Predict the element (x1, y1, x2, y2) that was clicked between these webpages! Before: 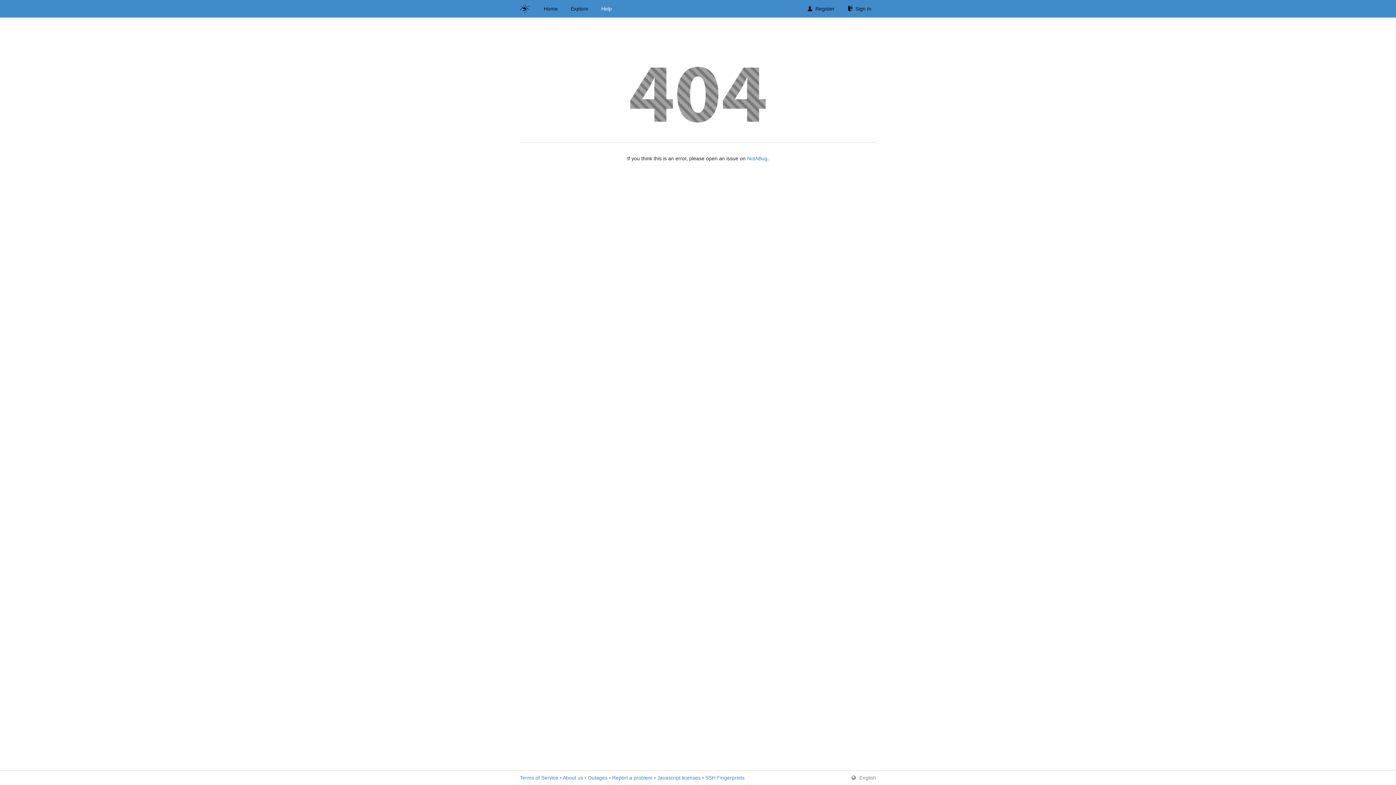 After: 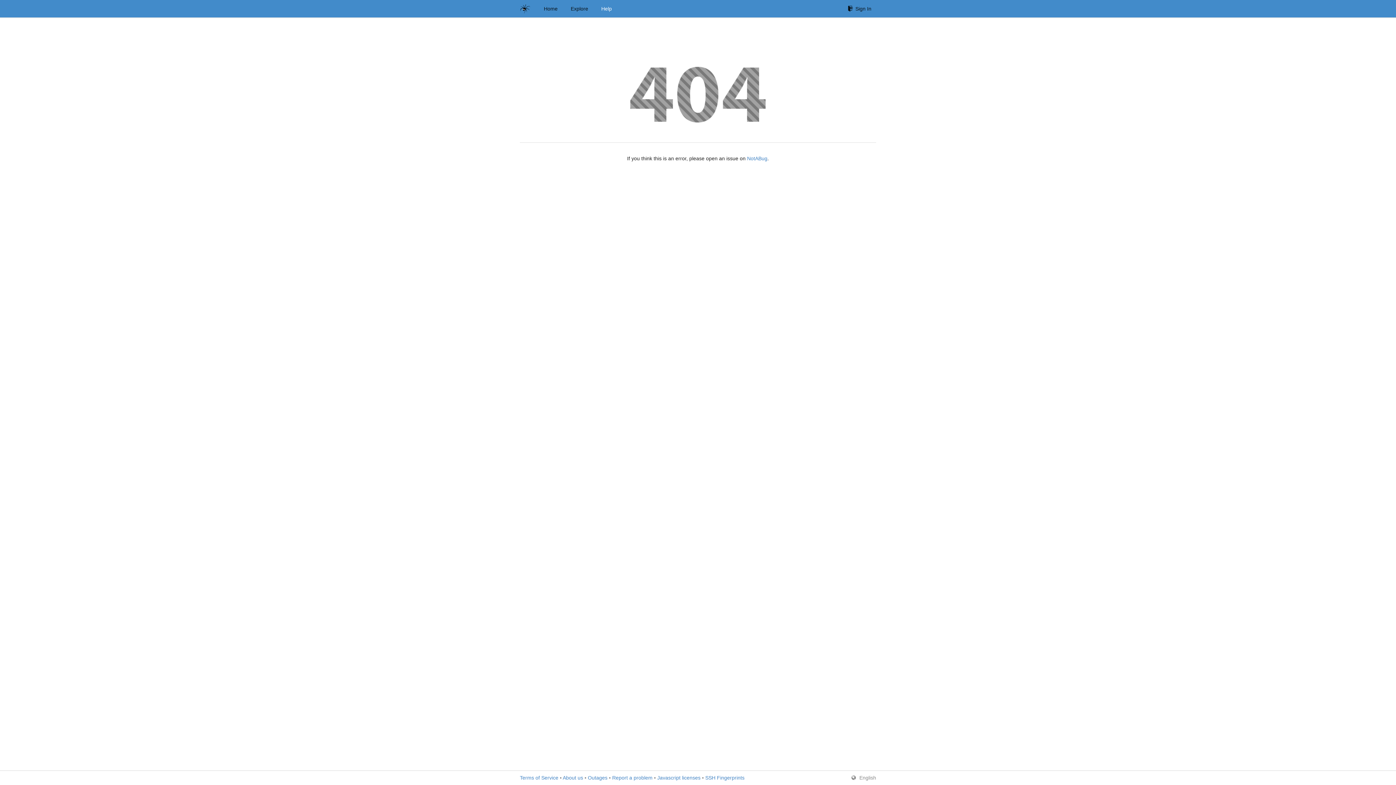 Action: label: Report a problem bbox: (612, 775, 652, 781)